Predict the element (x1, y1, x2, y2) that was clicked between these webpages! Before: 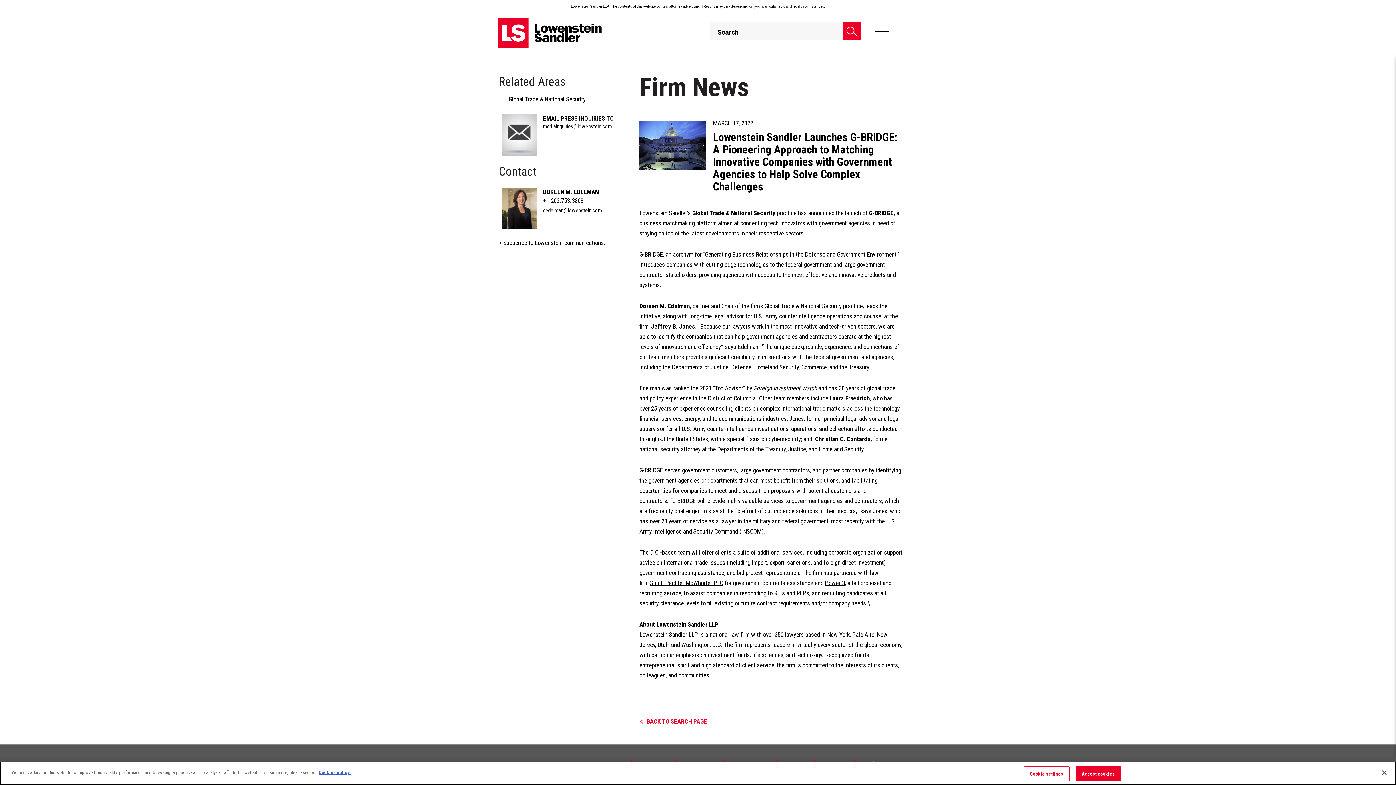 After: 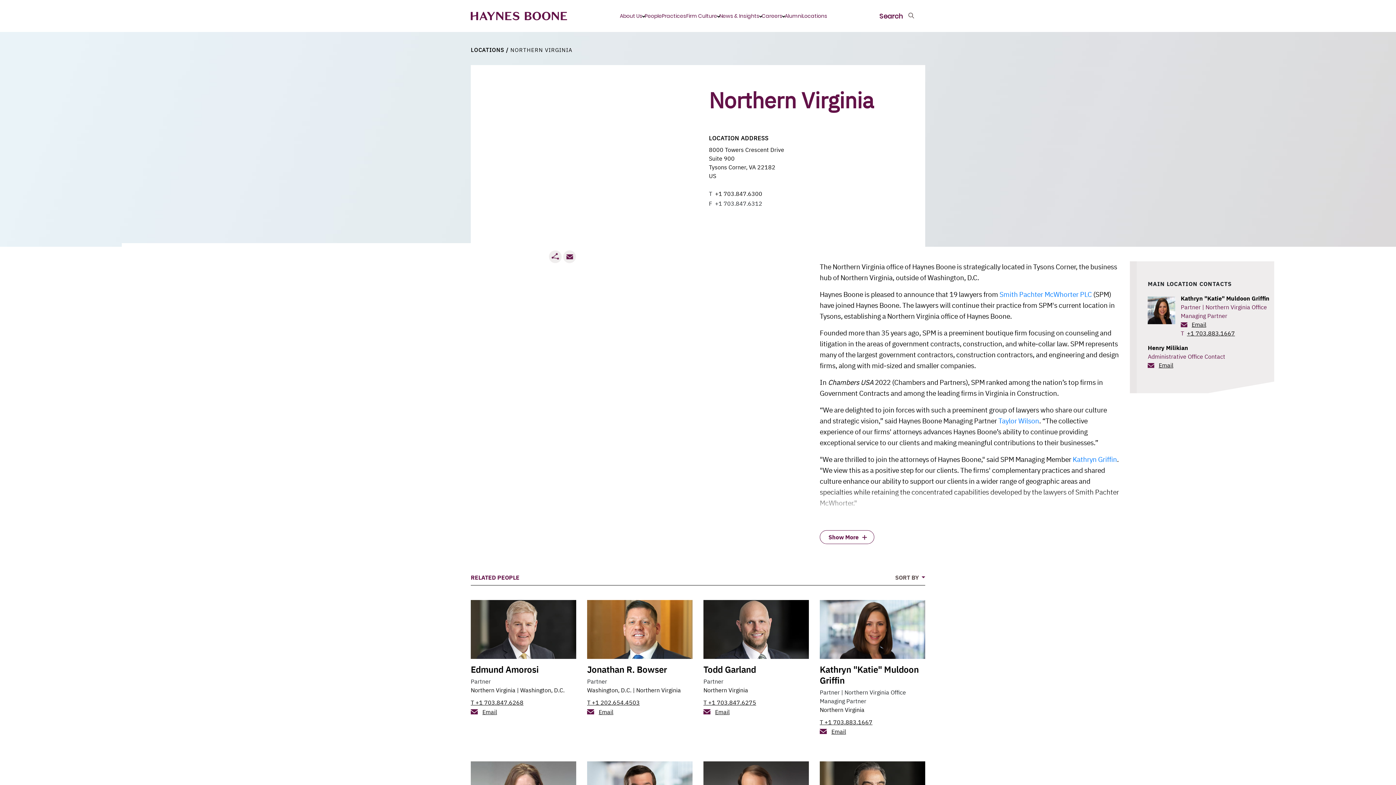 Action: bbox: (650, 579, 723, 586) label: Smith Pachter McWhorter PLC